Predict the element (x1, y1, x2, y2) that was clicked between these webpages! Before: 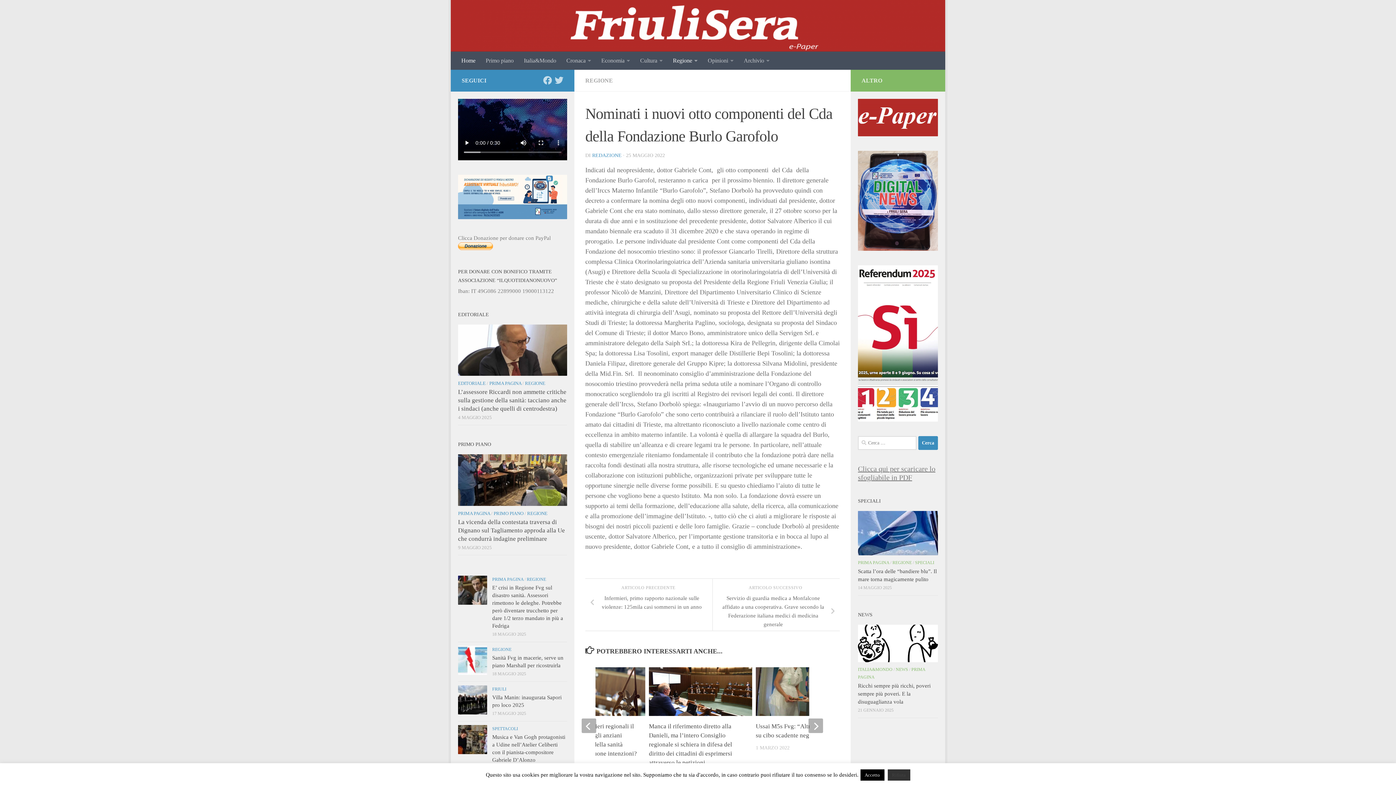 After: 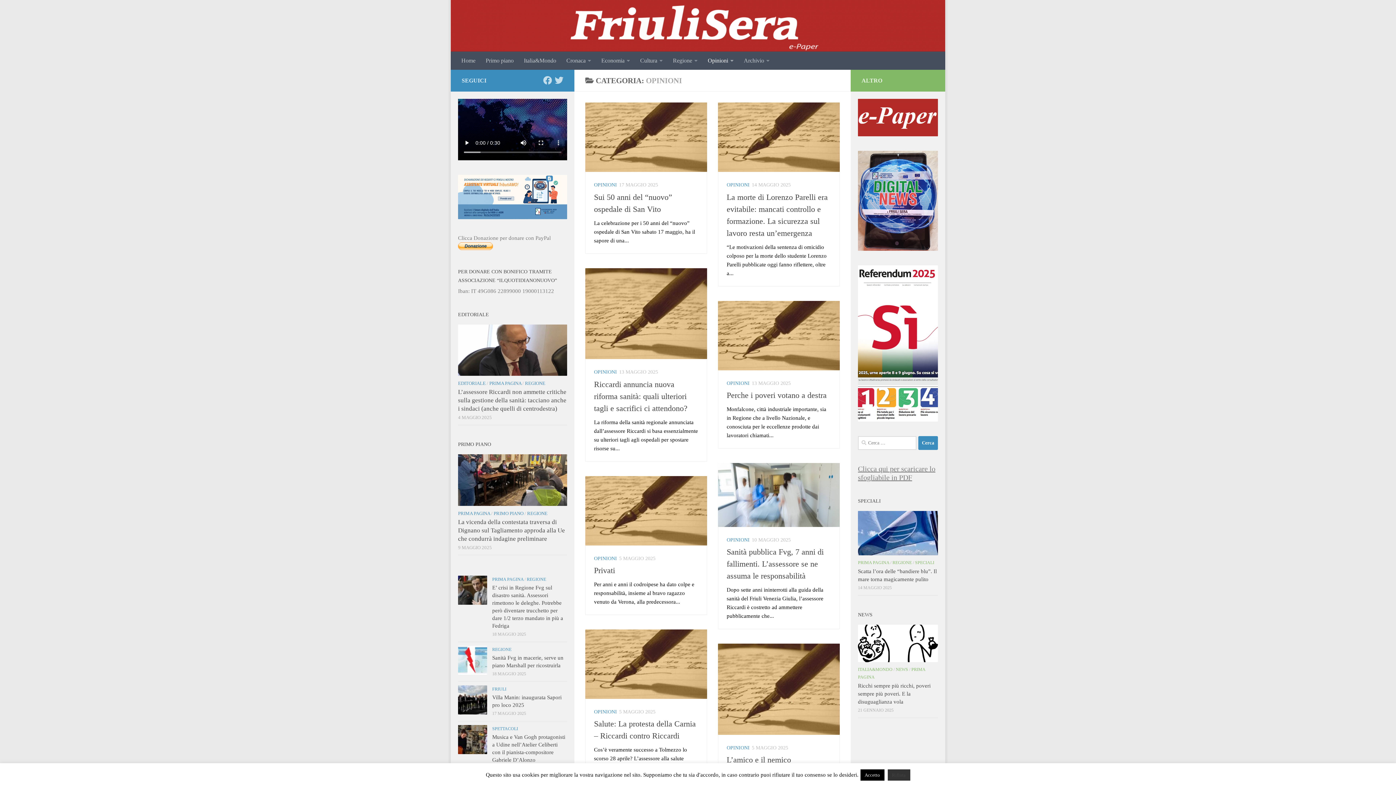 Action: bbox: (702, 51, 738, 69) label: Opinioni